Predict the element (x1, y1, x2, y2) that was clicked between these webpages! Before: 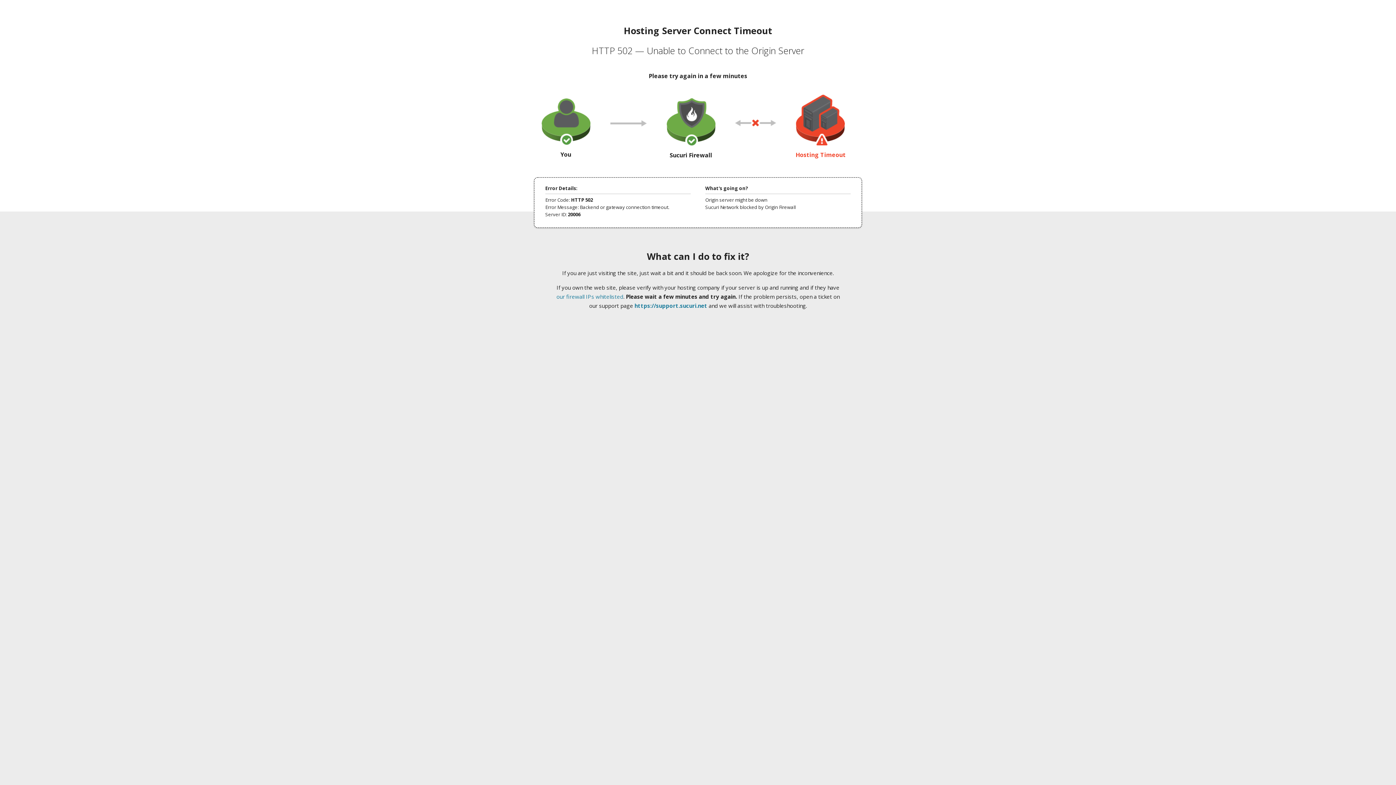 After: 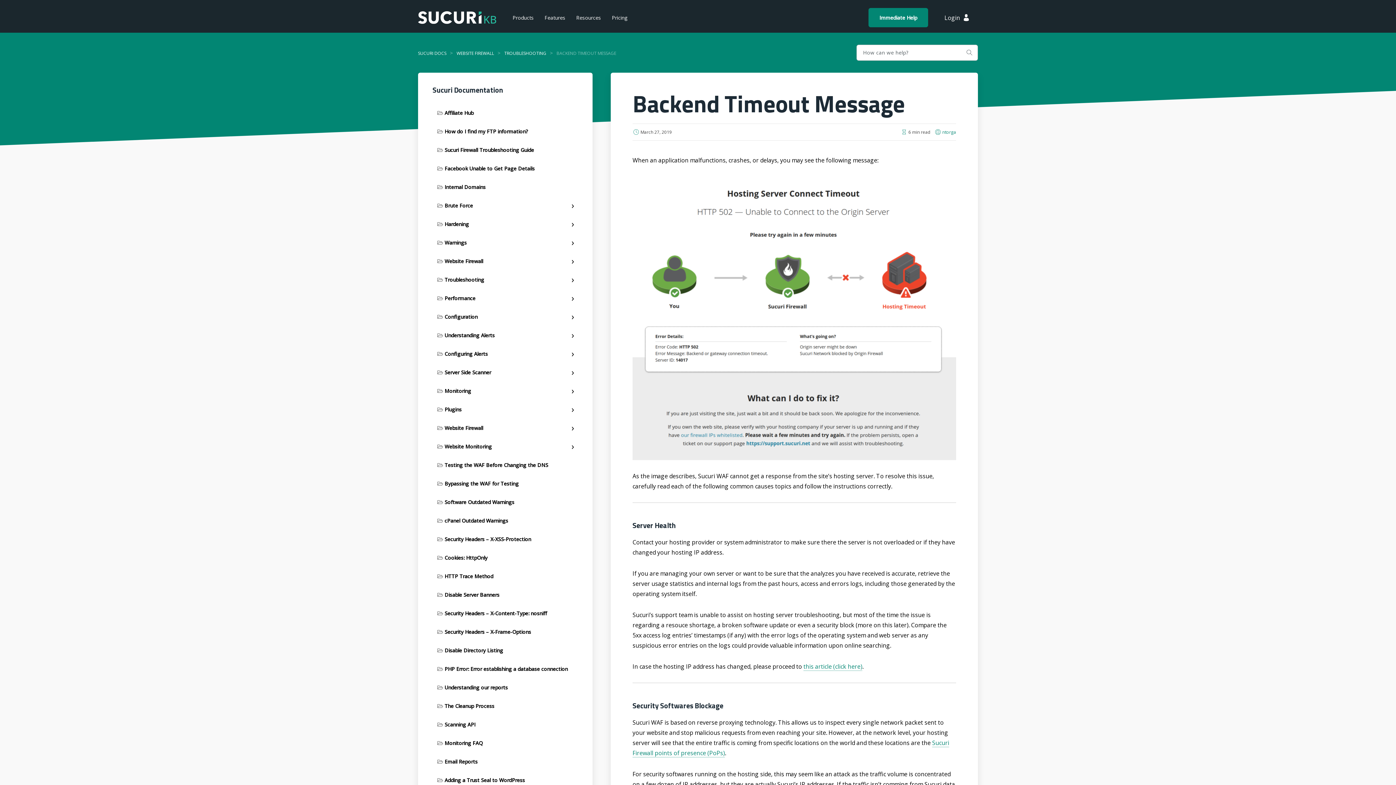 Action: bbox: (556, 293, 623, 300) label: our firewall IPs whitelisted